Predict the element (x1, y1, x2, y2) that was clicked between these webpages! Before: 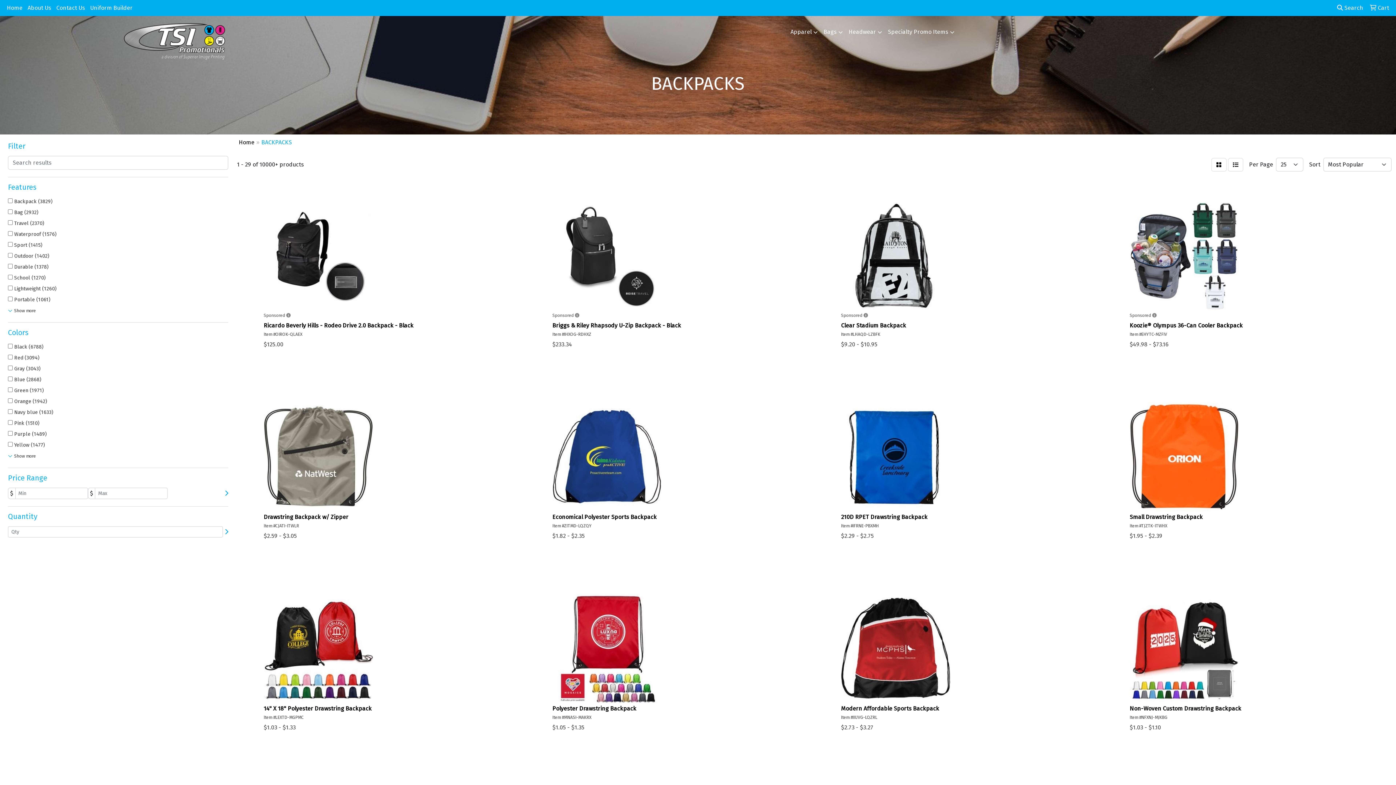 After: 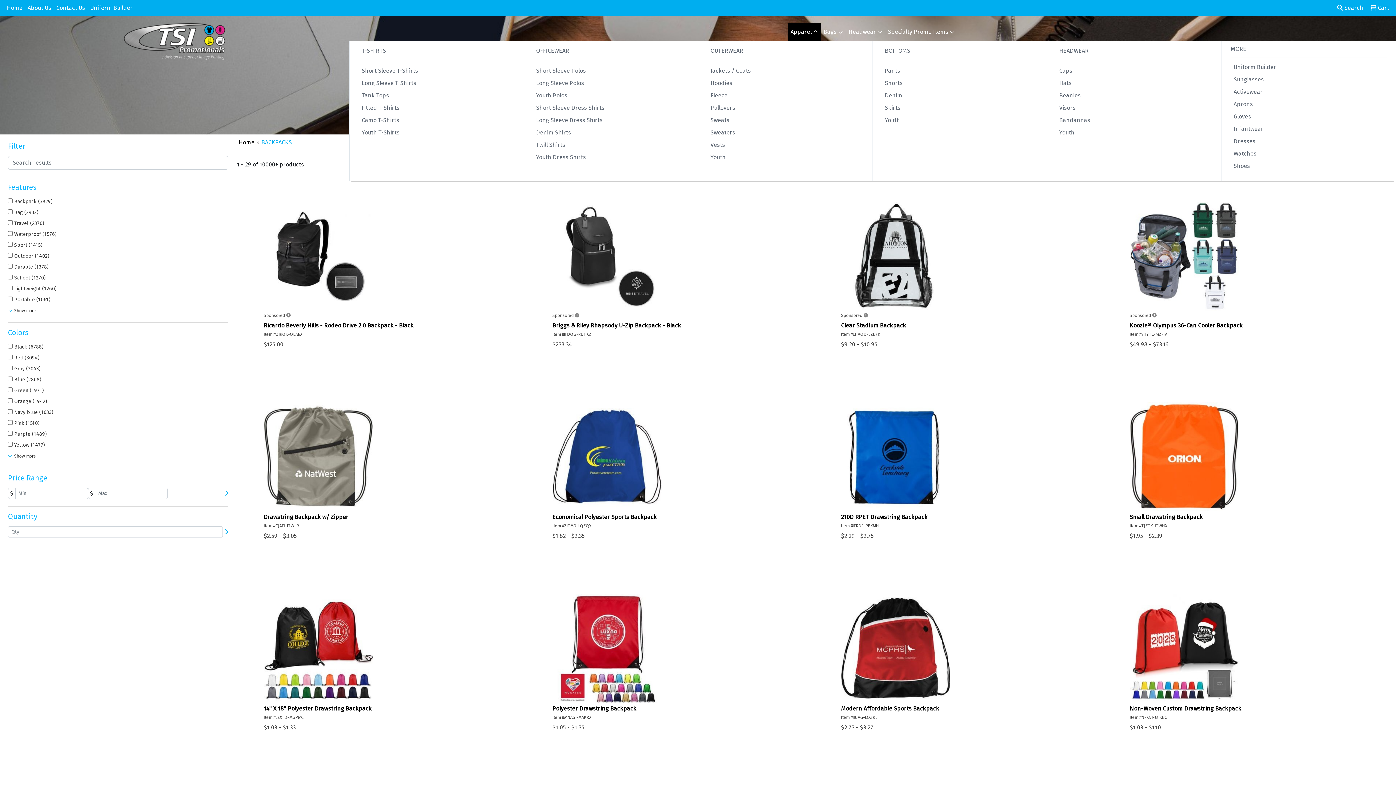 Action: bbox: (787, 23, 820, 41) label: Apparel